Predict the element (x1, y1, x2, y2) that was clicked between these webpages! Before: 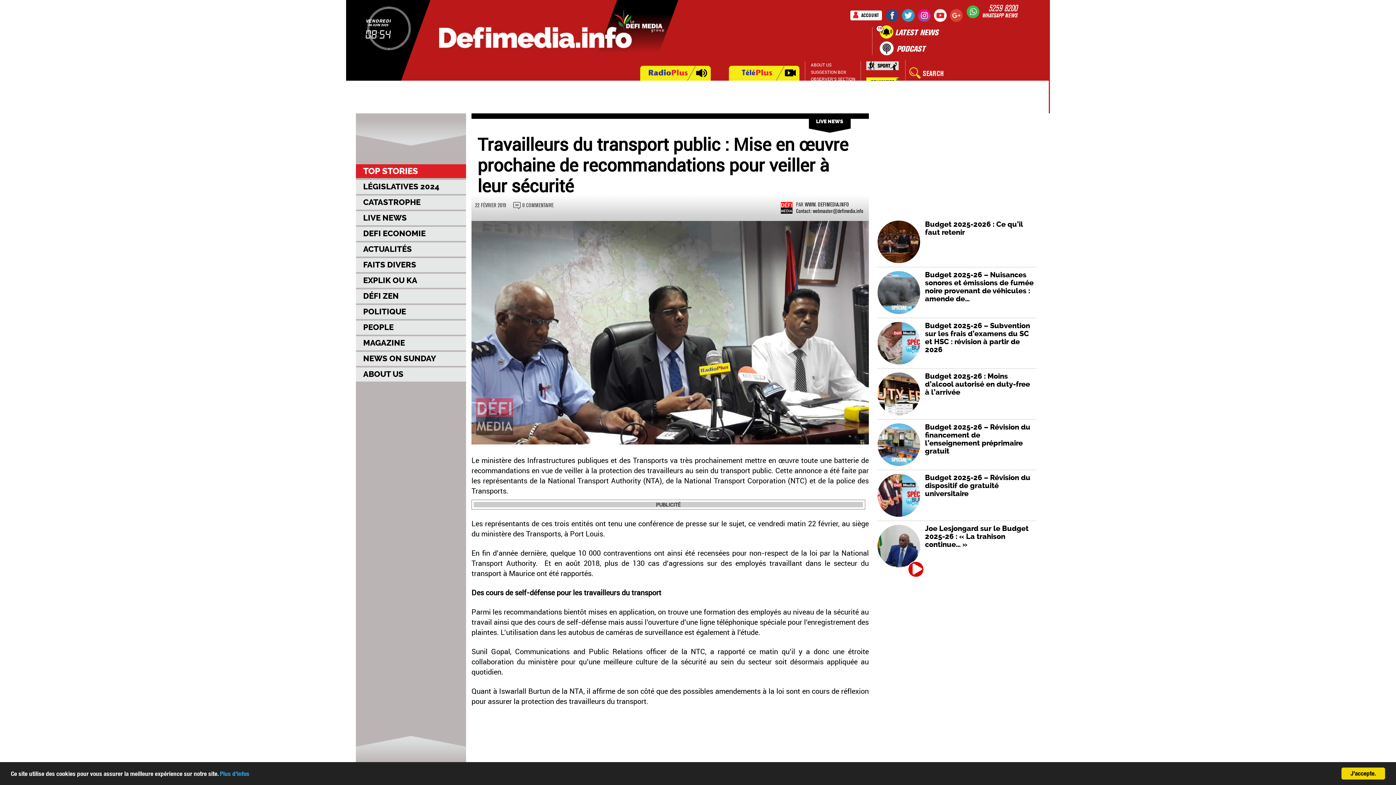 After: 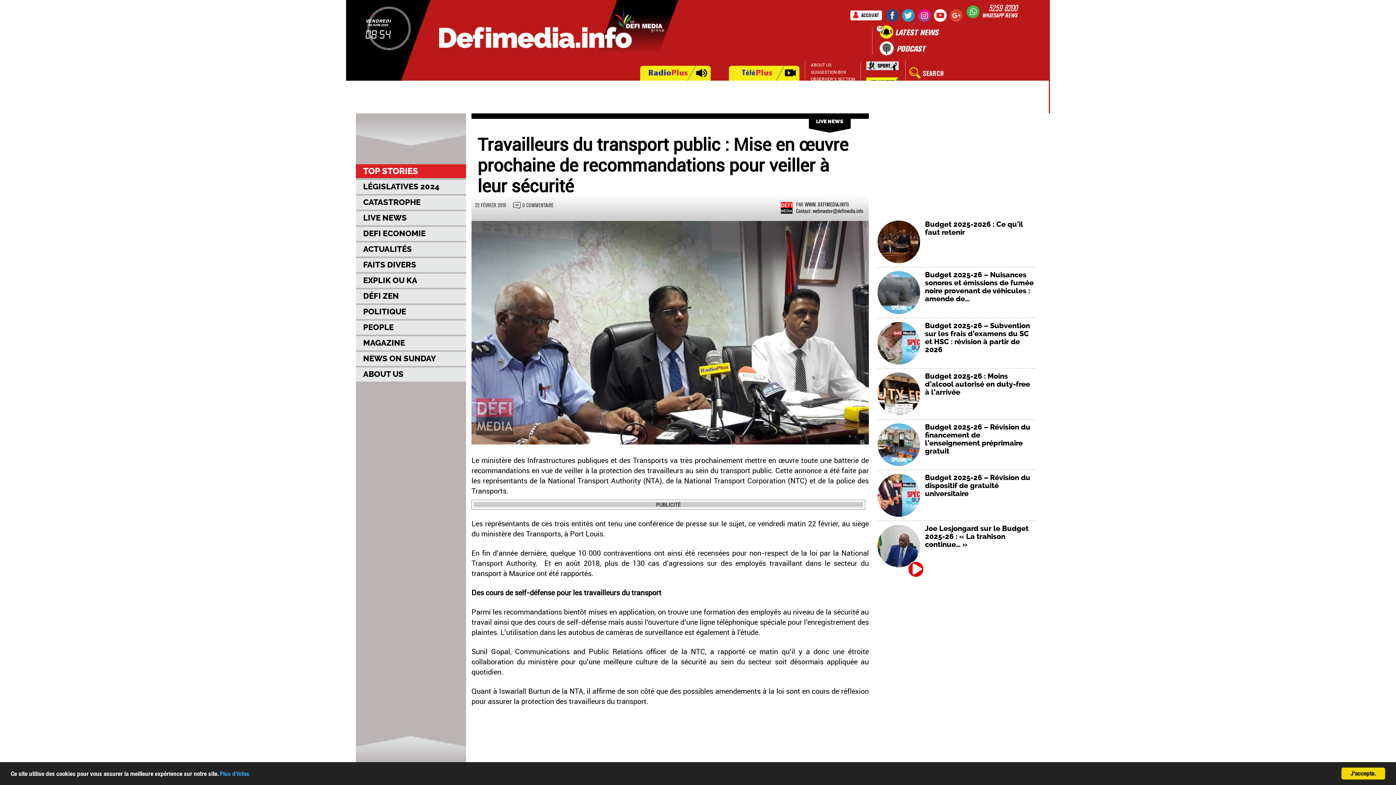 Action: bbox: (918, 16, 932, 23) label:  